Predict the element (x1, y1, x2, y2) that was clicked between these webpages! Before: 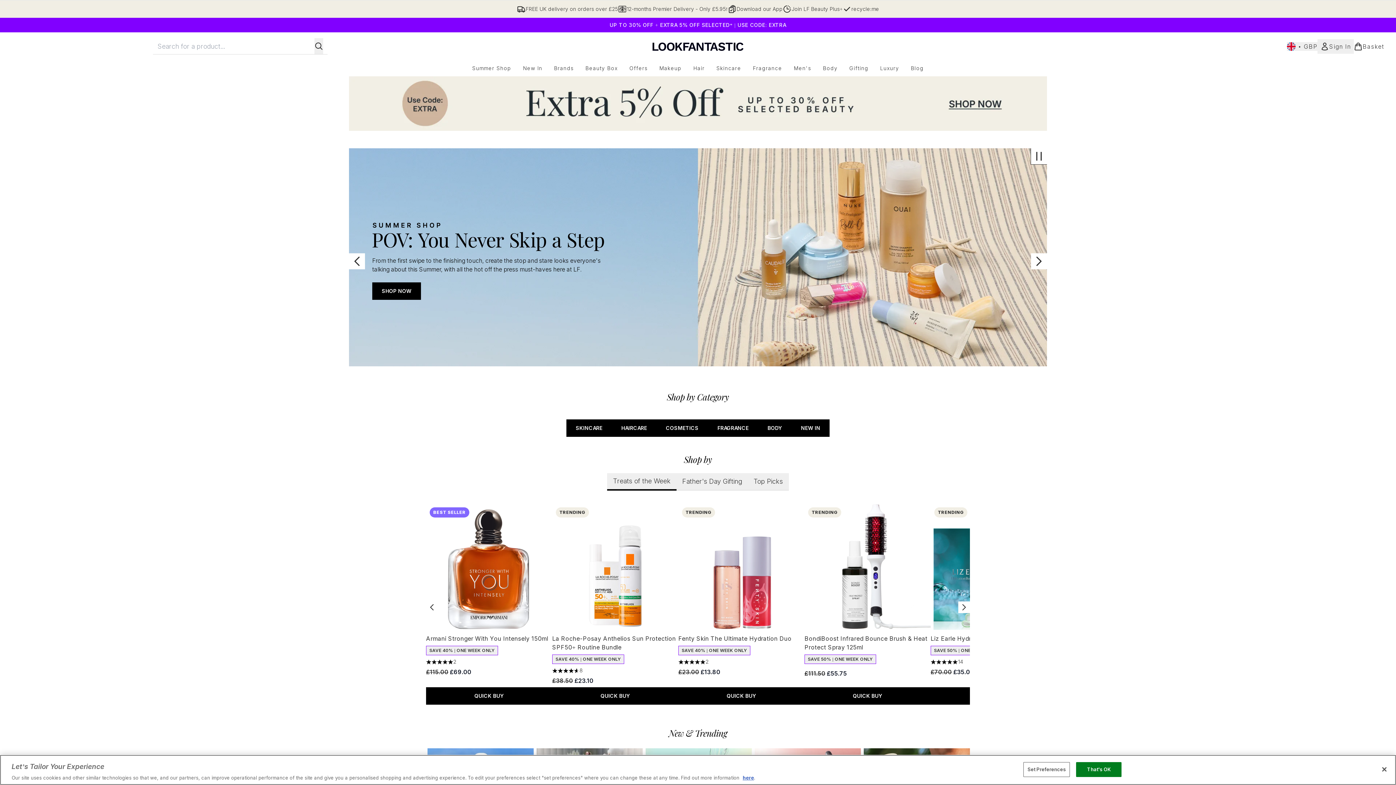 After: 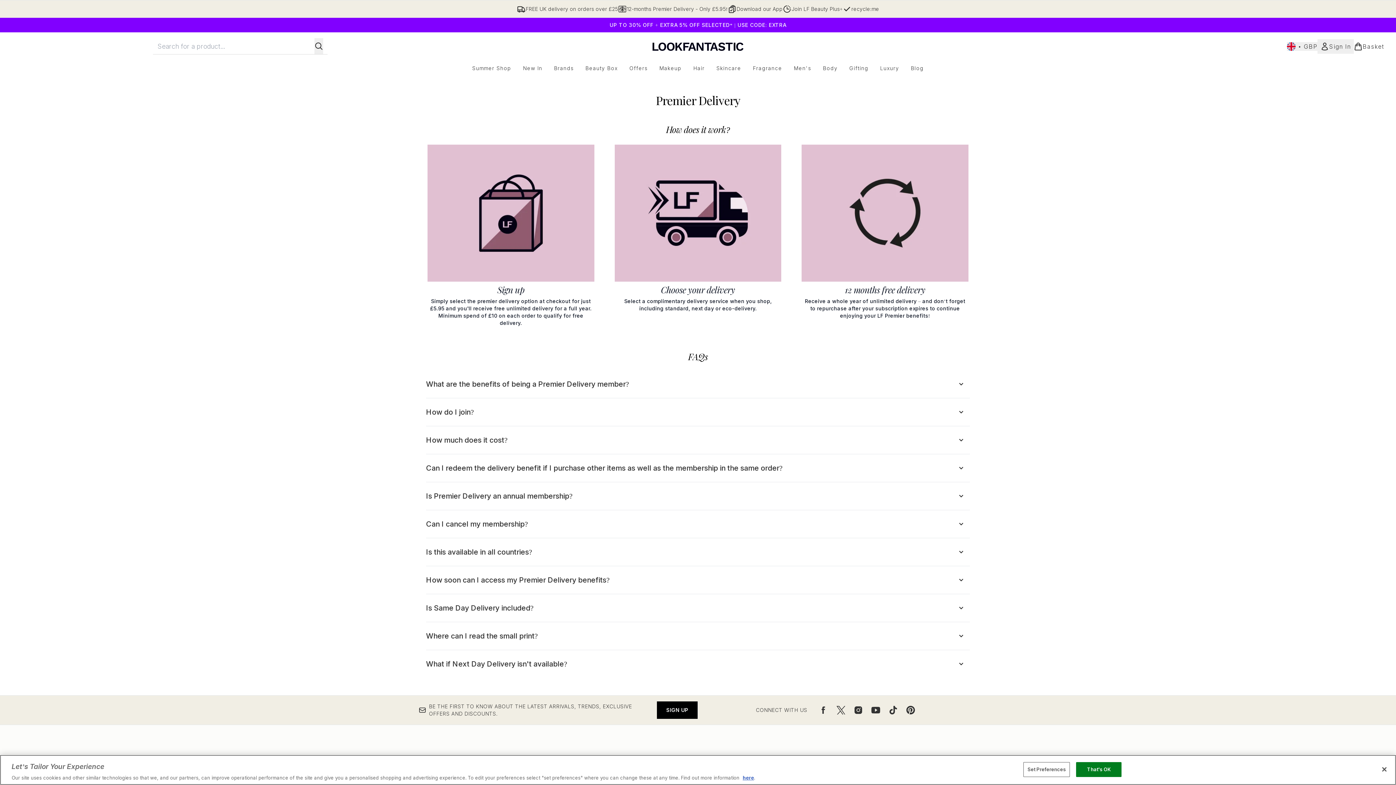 Action: bbox: (618, 4, 727, 13) label: 12-months Premier Delivery - Only £5.95!